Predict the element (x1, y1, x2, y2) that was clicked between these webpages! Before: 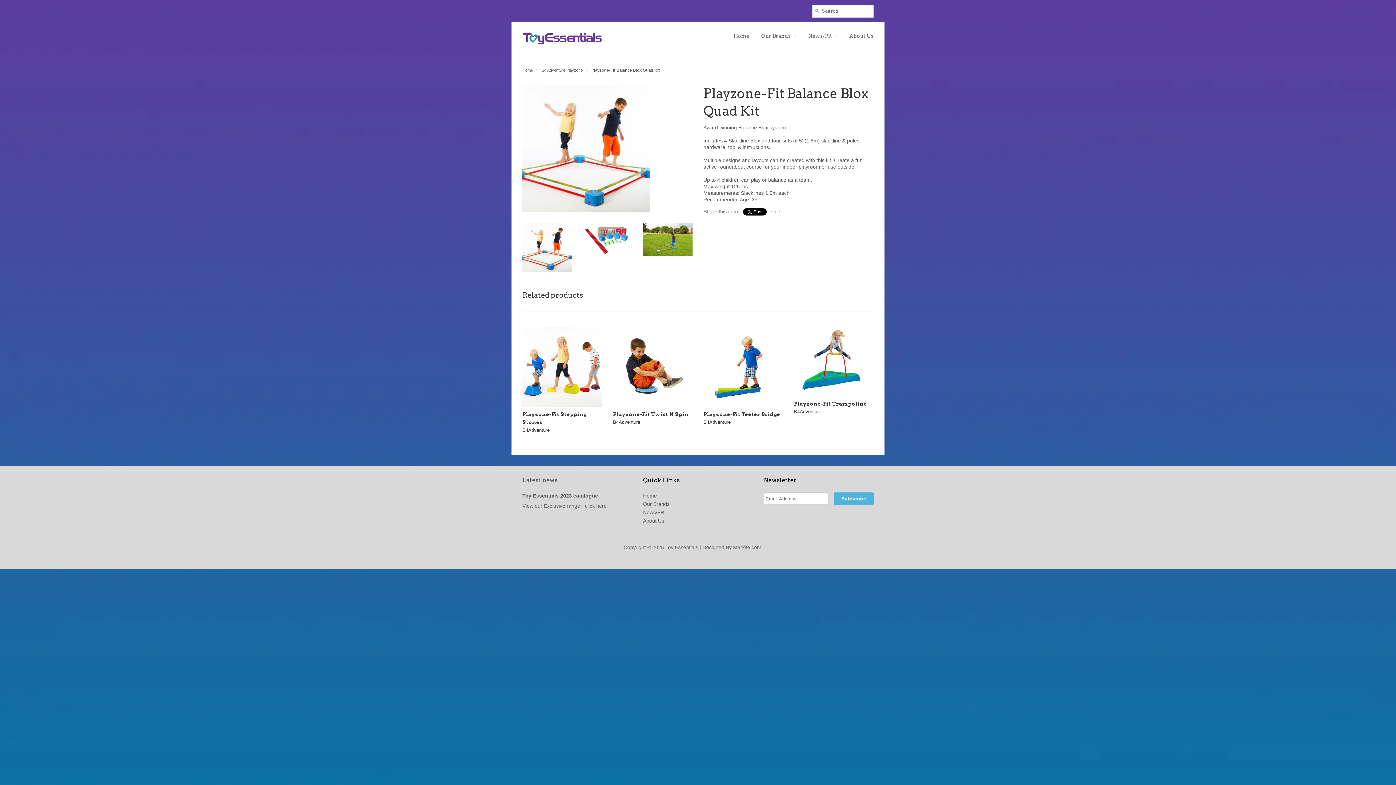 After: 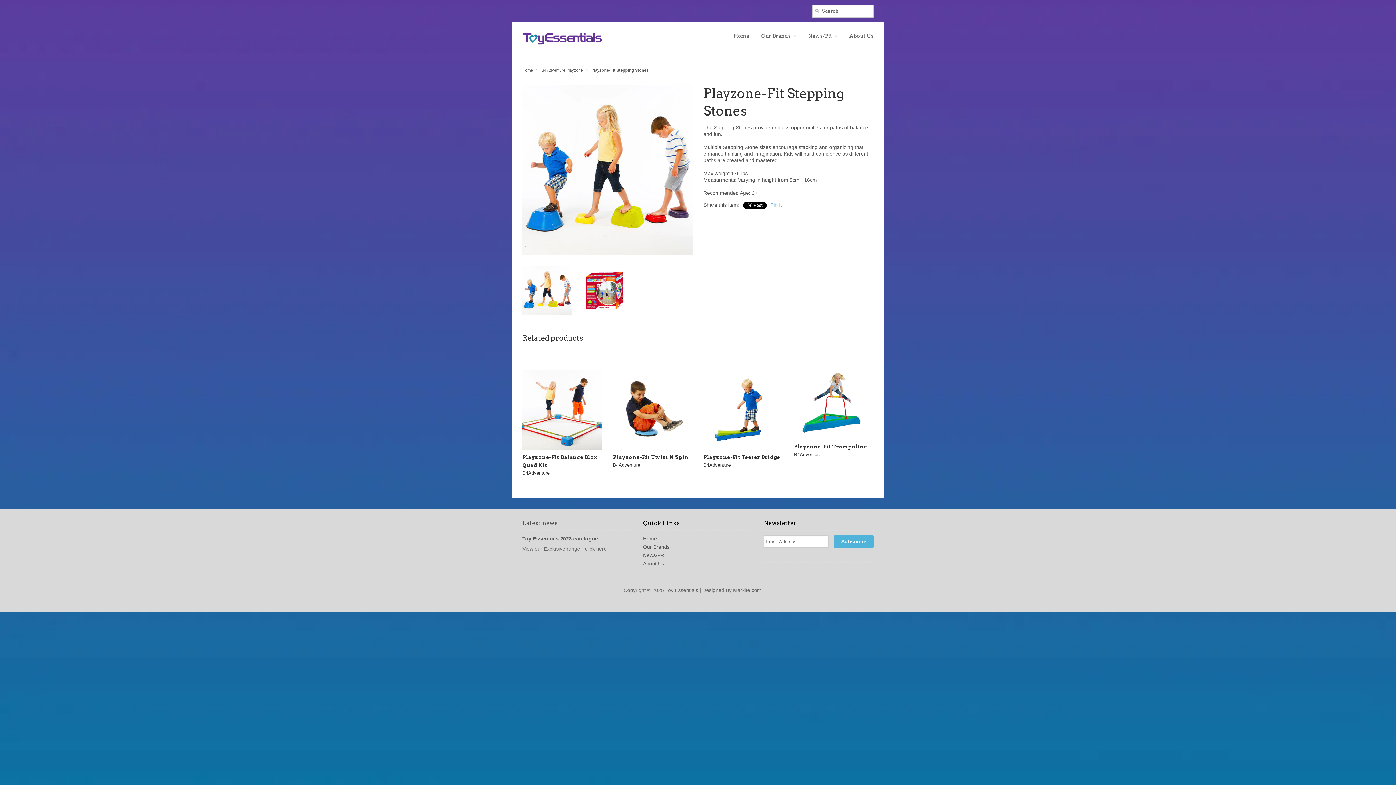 Action: label: Playzone-Fit Stepping Stones
B4Adventure bbox: (522, 408, 602, 437)